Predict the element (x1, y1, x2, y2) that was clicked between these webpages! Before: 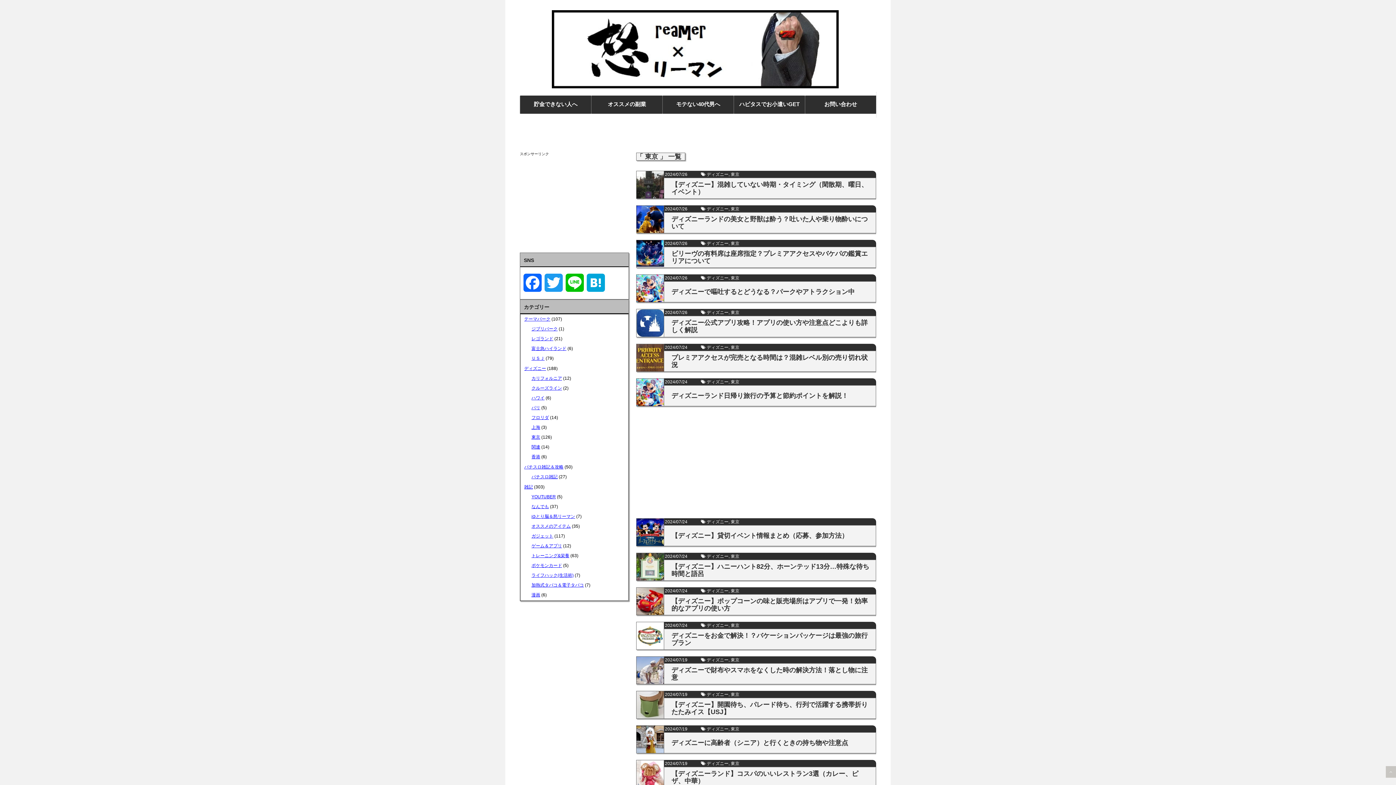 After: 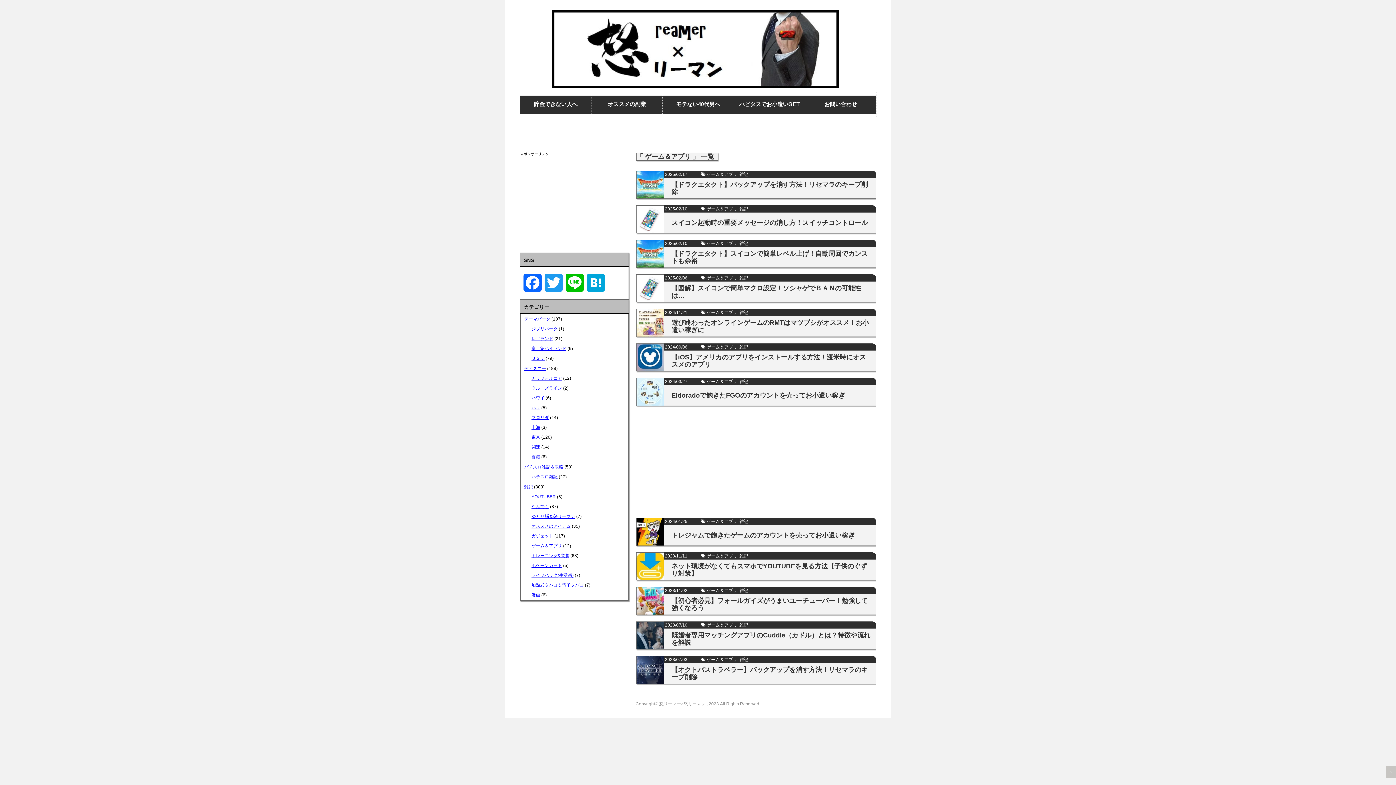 Action: label: ゲーム＆アプリ bbox: (531, 543, 562, 548)